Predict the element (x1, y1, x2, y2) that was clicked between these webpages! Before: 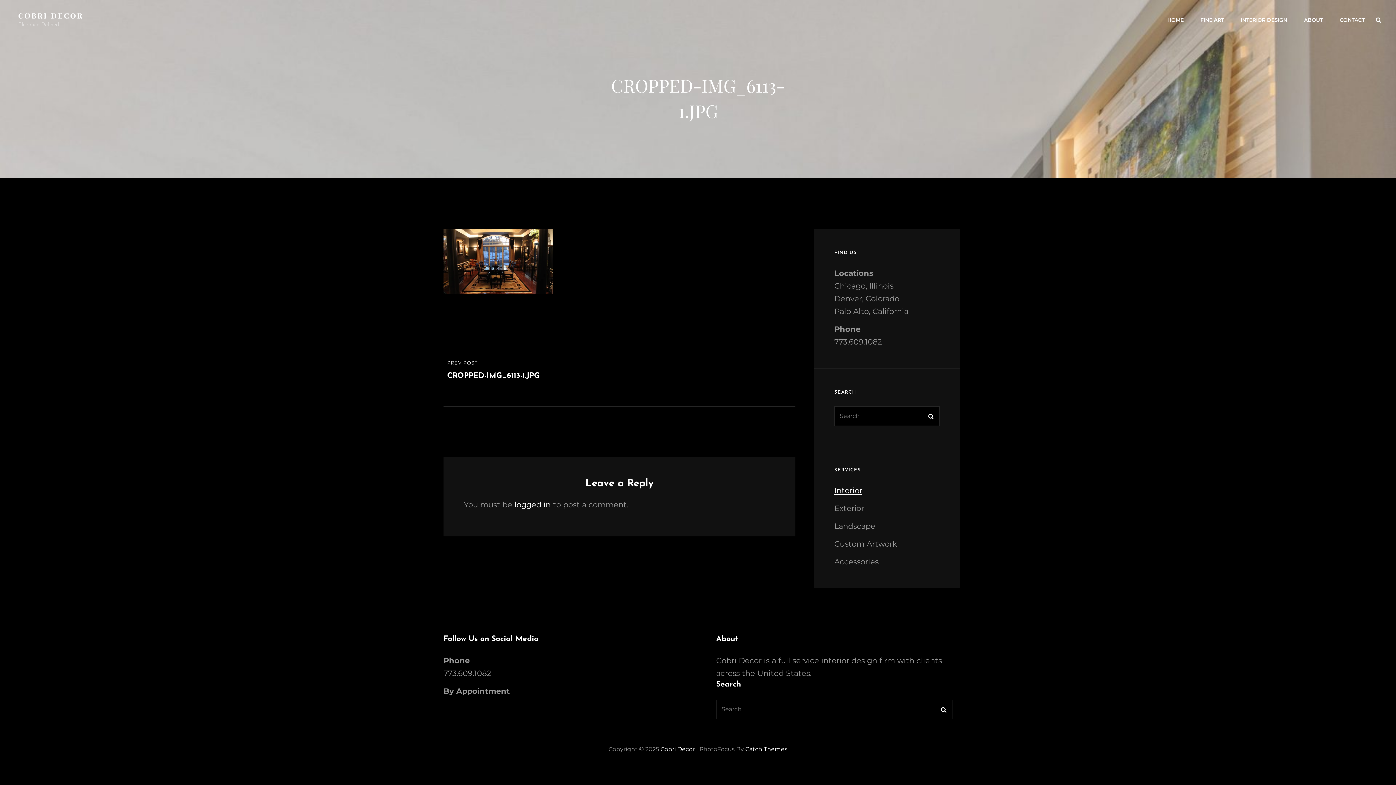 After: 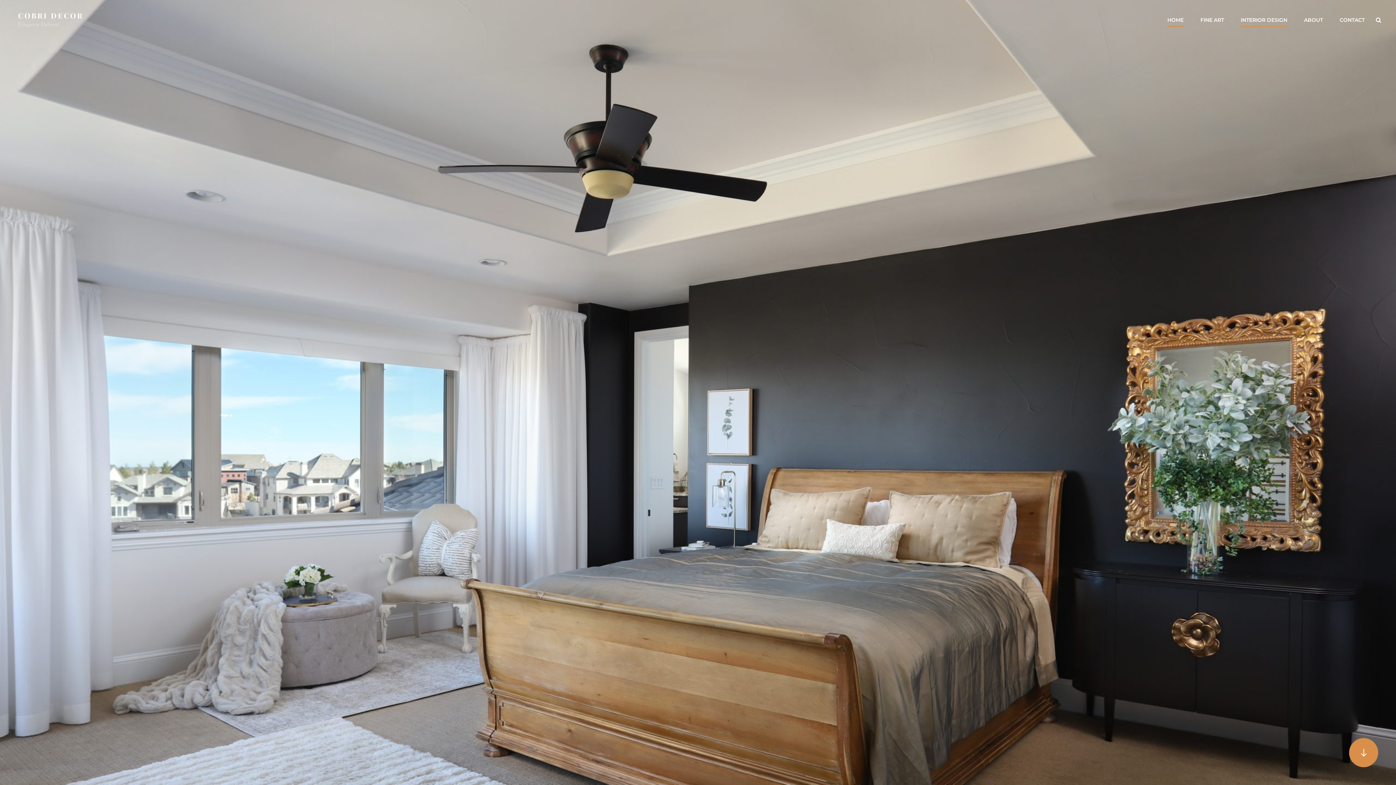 Action: bbox: (1160, 9, 1191, 30) label: HOME